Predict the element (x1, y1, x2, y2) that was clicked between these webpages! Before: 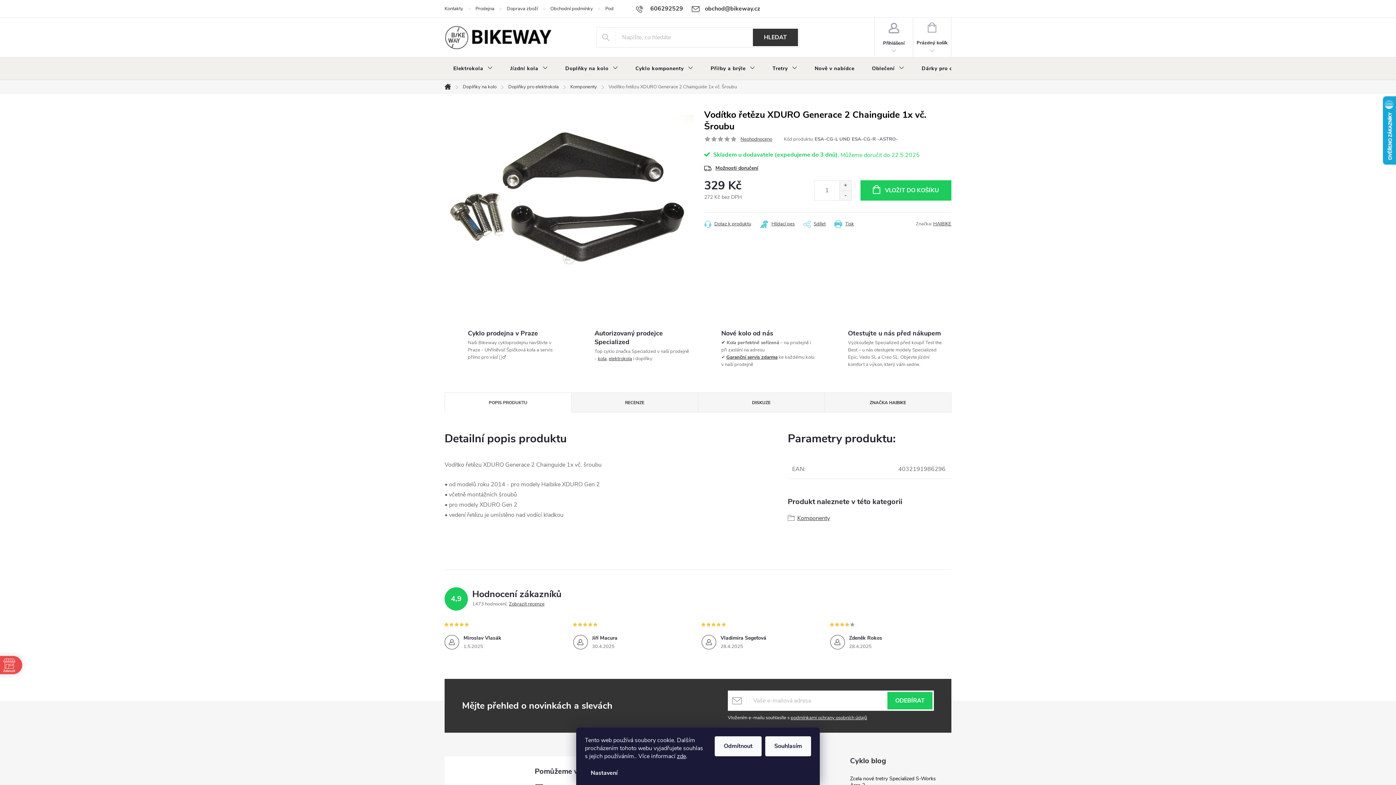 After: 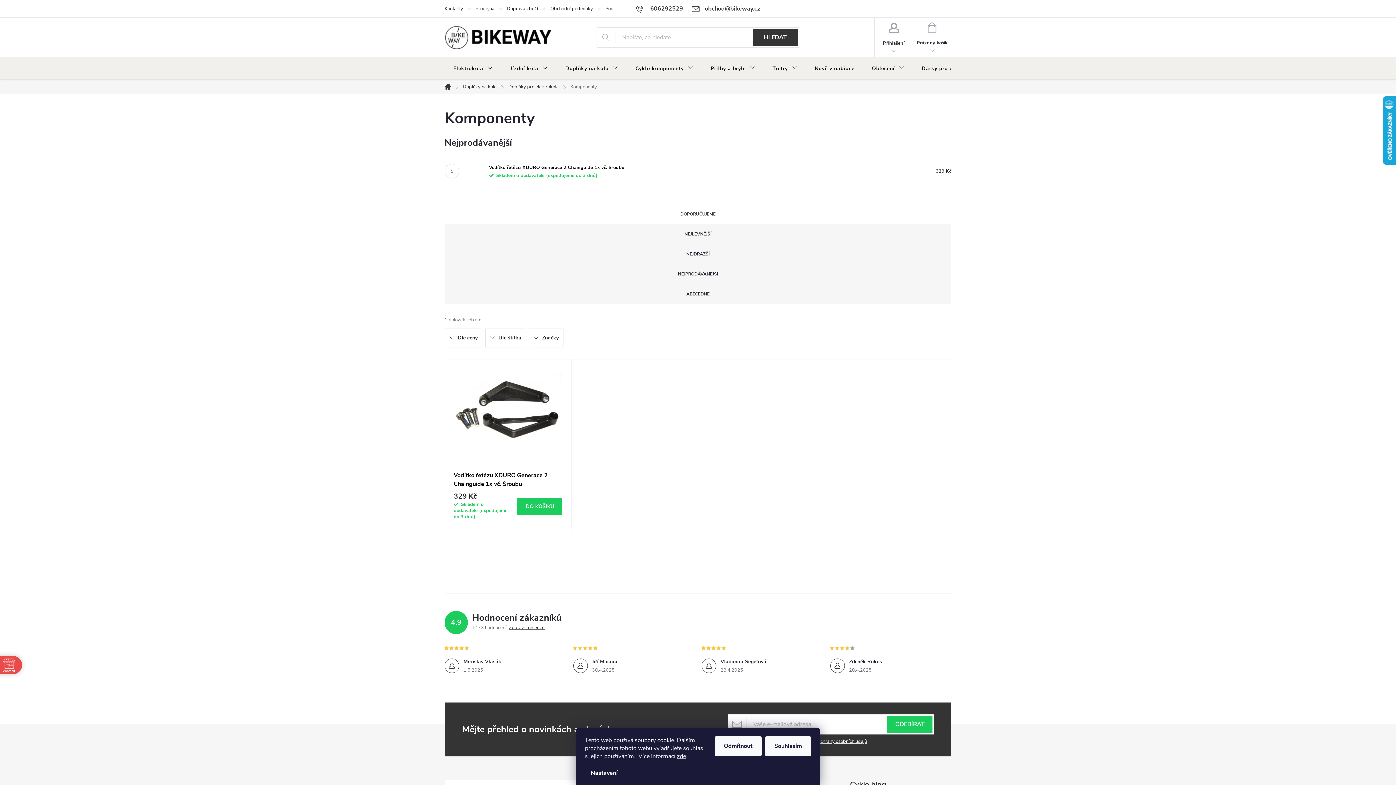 Action: bbox: (564, 79, 602, 94) label: Komponenty